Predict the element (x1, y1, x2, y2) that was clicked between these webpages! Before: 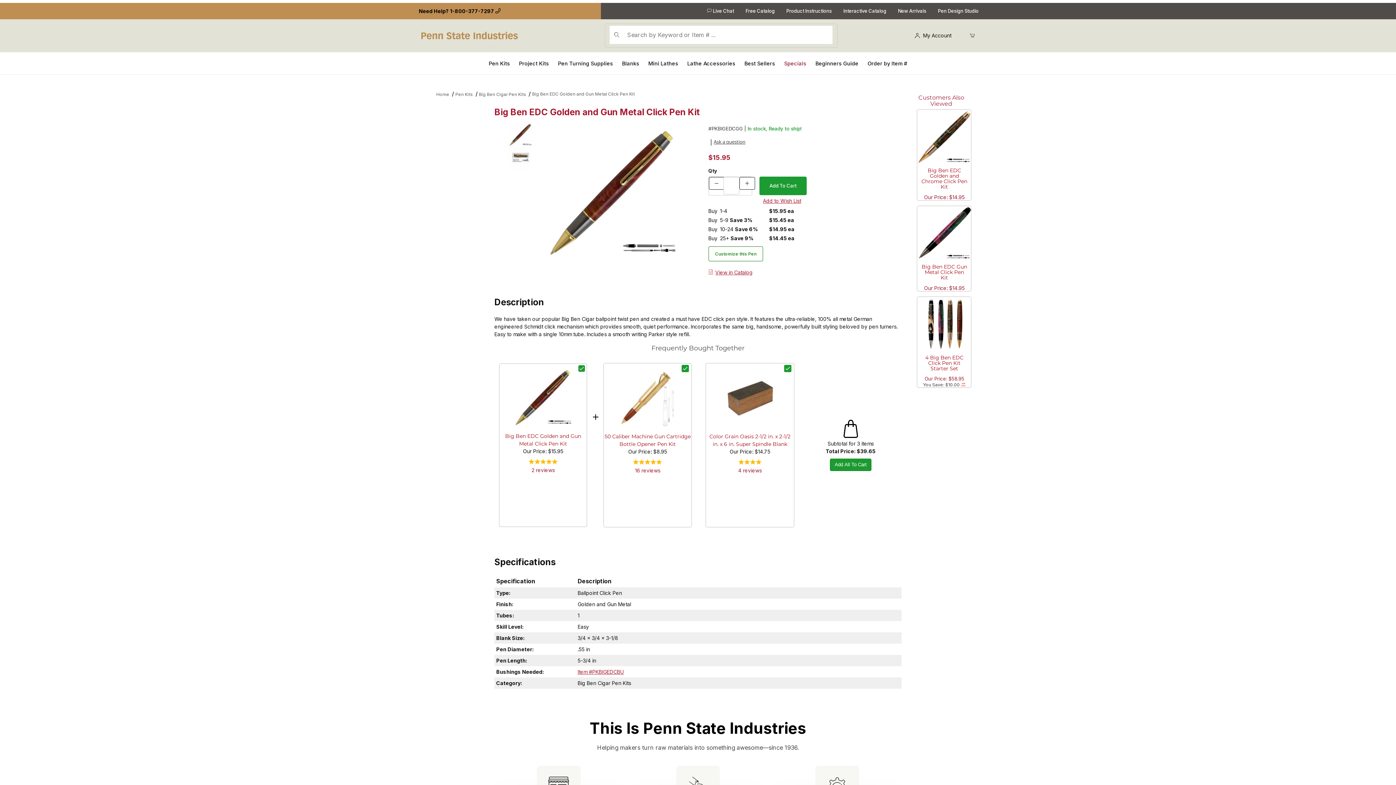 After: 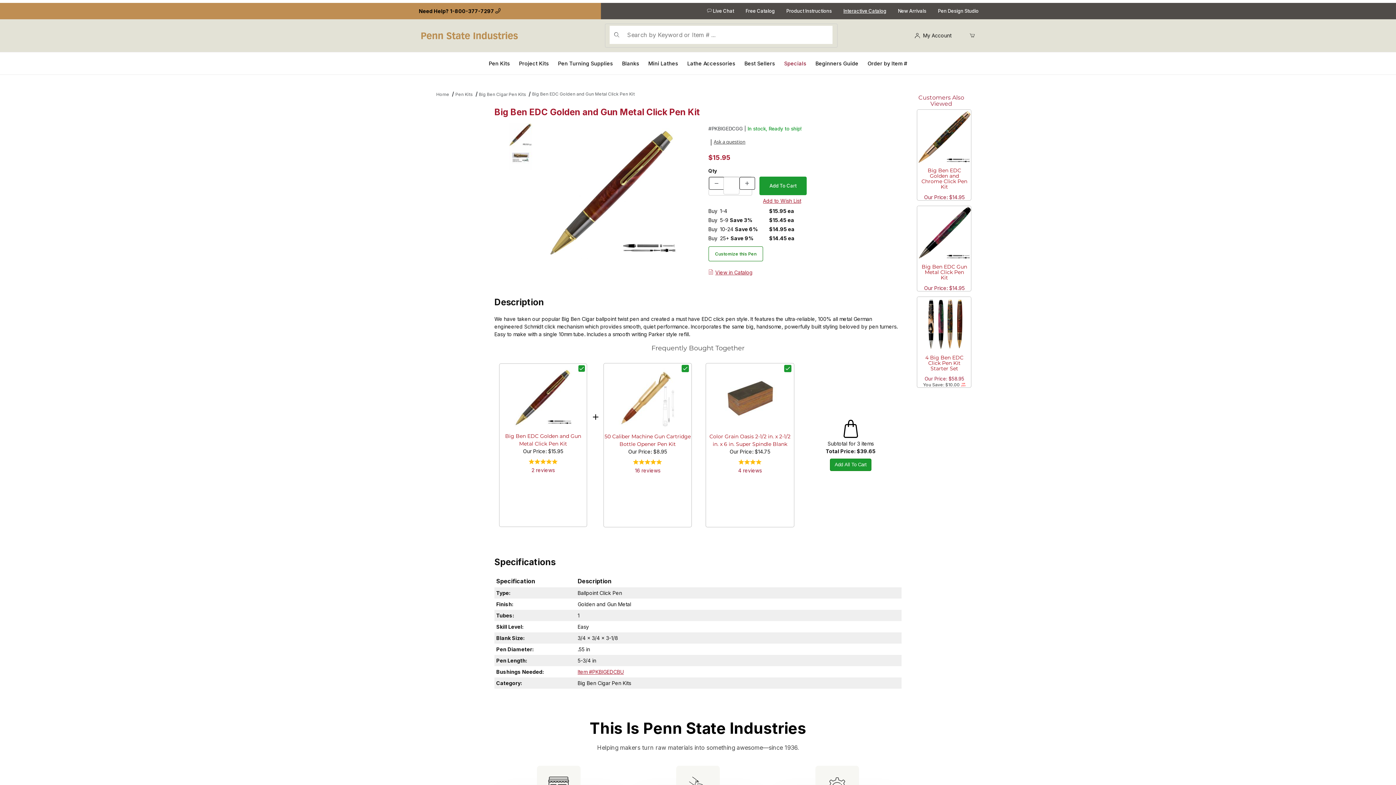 Action: bbox: (843, 7, 886, 14) label: Interactive Catalog